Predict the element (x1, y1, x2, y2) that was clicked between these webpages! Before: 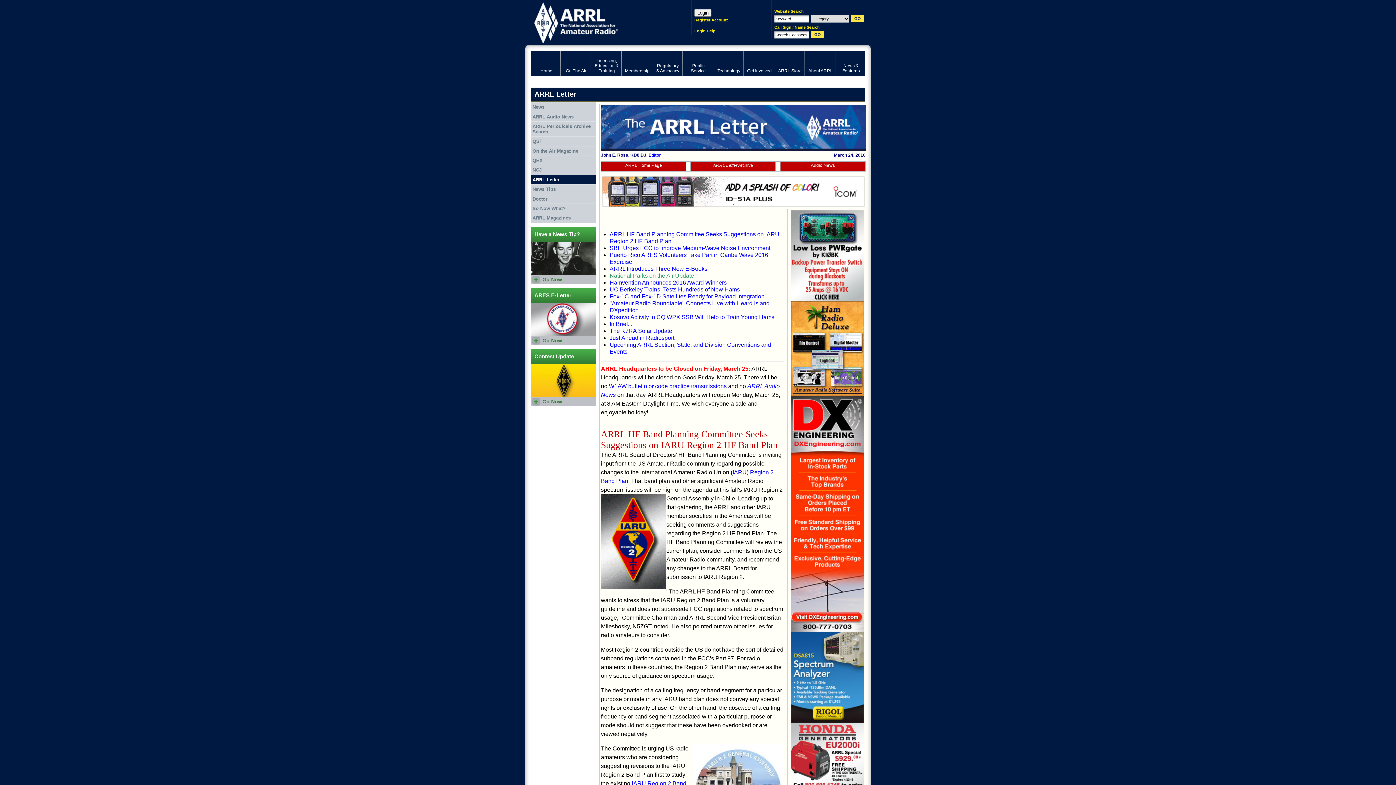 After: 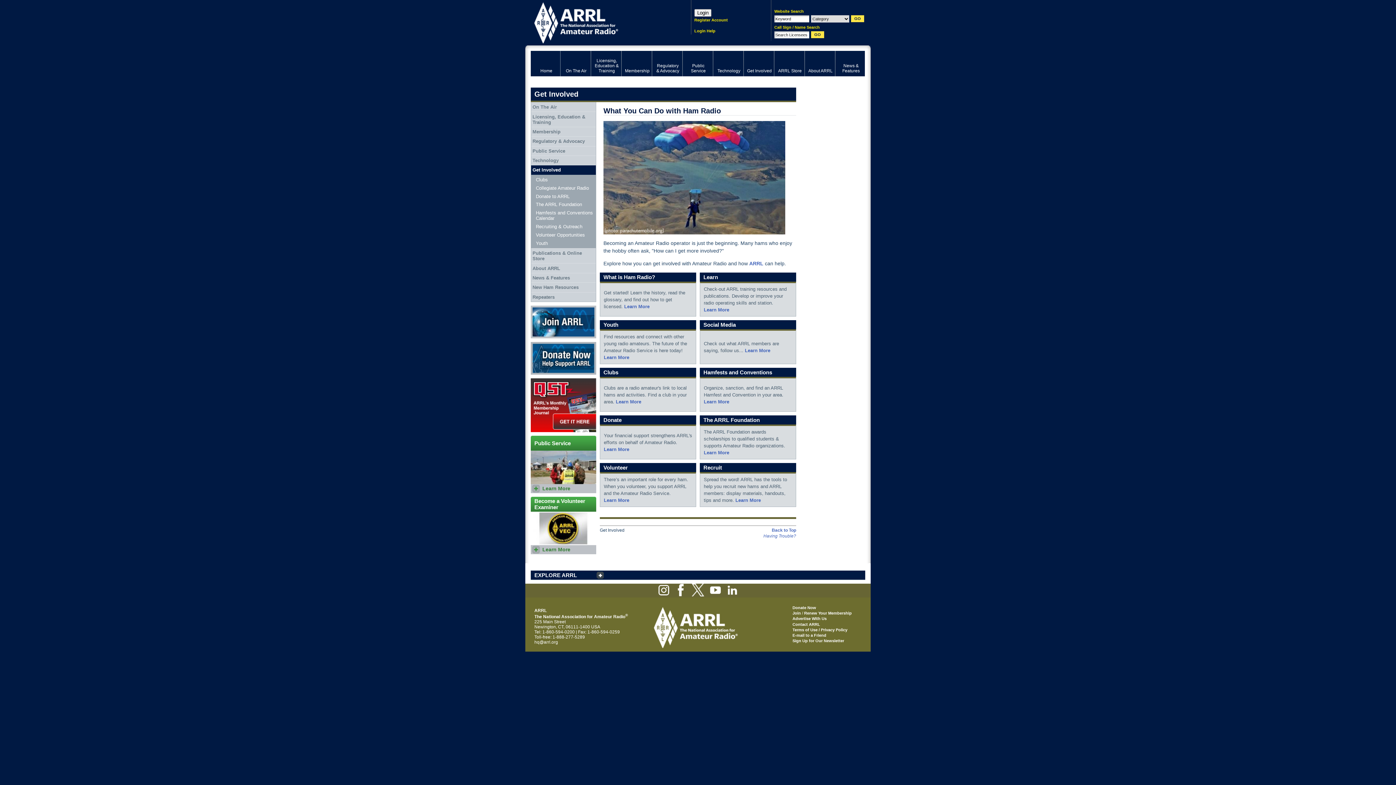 Action: label: Get Involved bbox: (744, 50, 774, 76)